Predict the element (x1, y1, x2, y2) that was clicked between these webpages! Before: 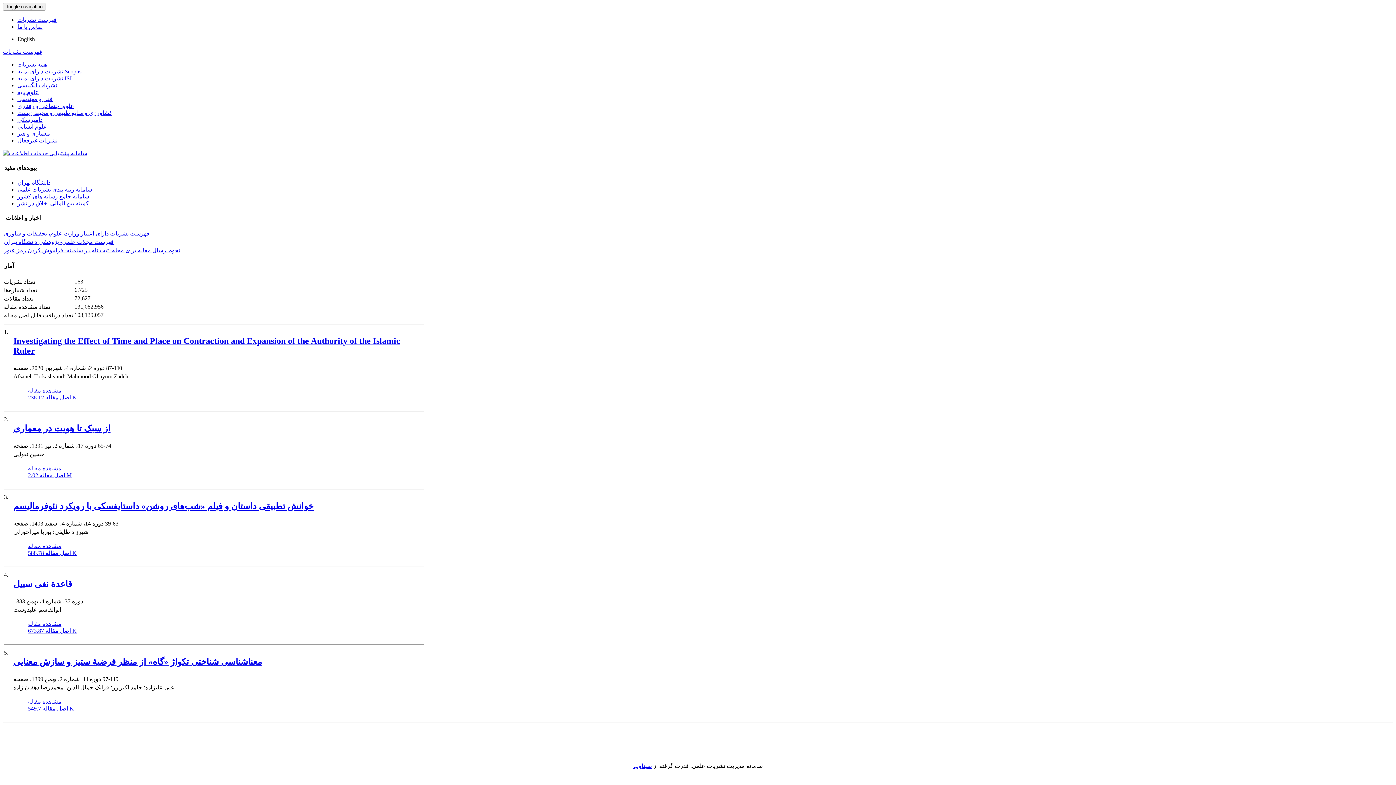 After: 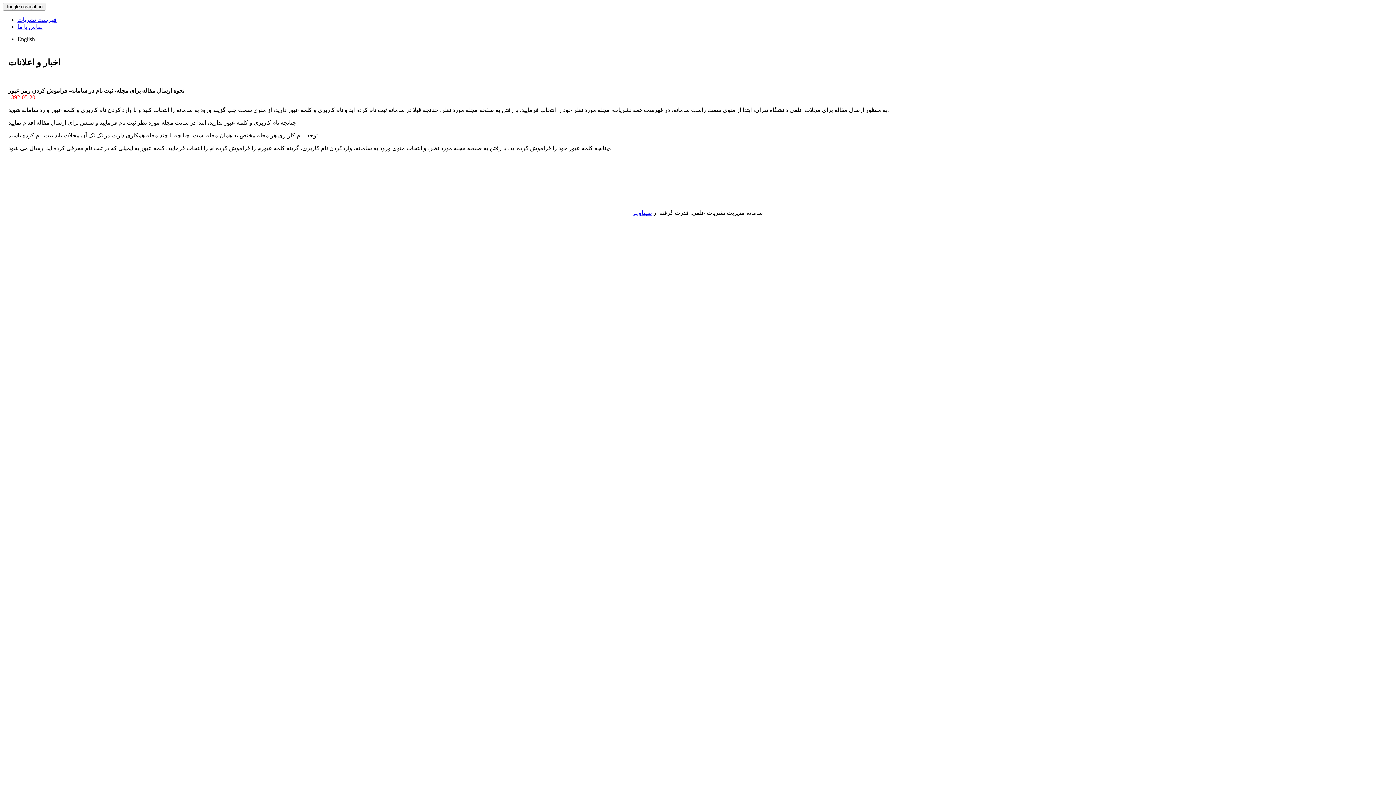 Action: bbox: (4, 247, 180, 253) label: نحوه ارسال مقاله برای مجله- ثبت نام در سامانه- فراموش کردن رمز عبور